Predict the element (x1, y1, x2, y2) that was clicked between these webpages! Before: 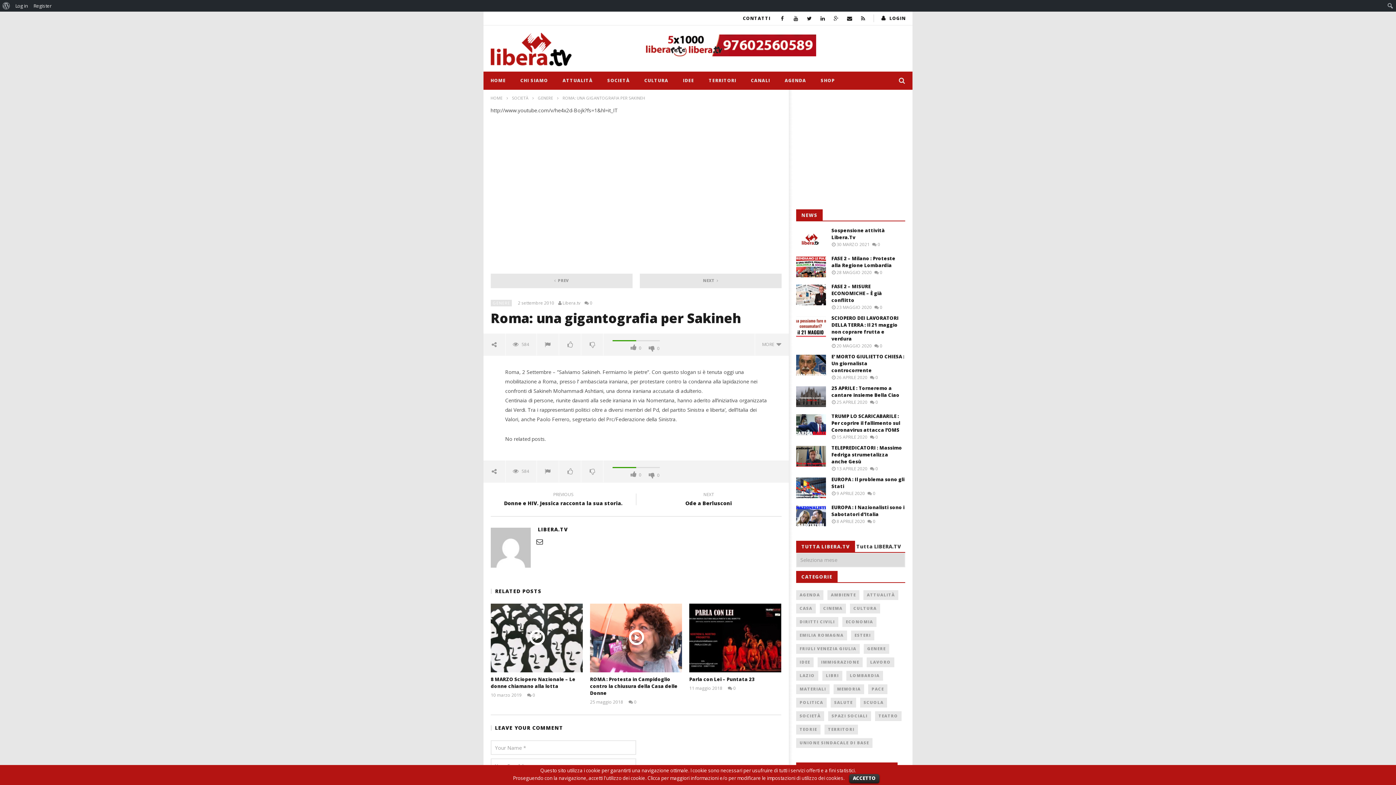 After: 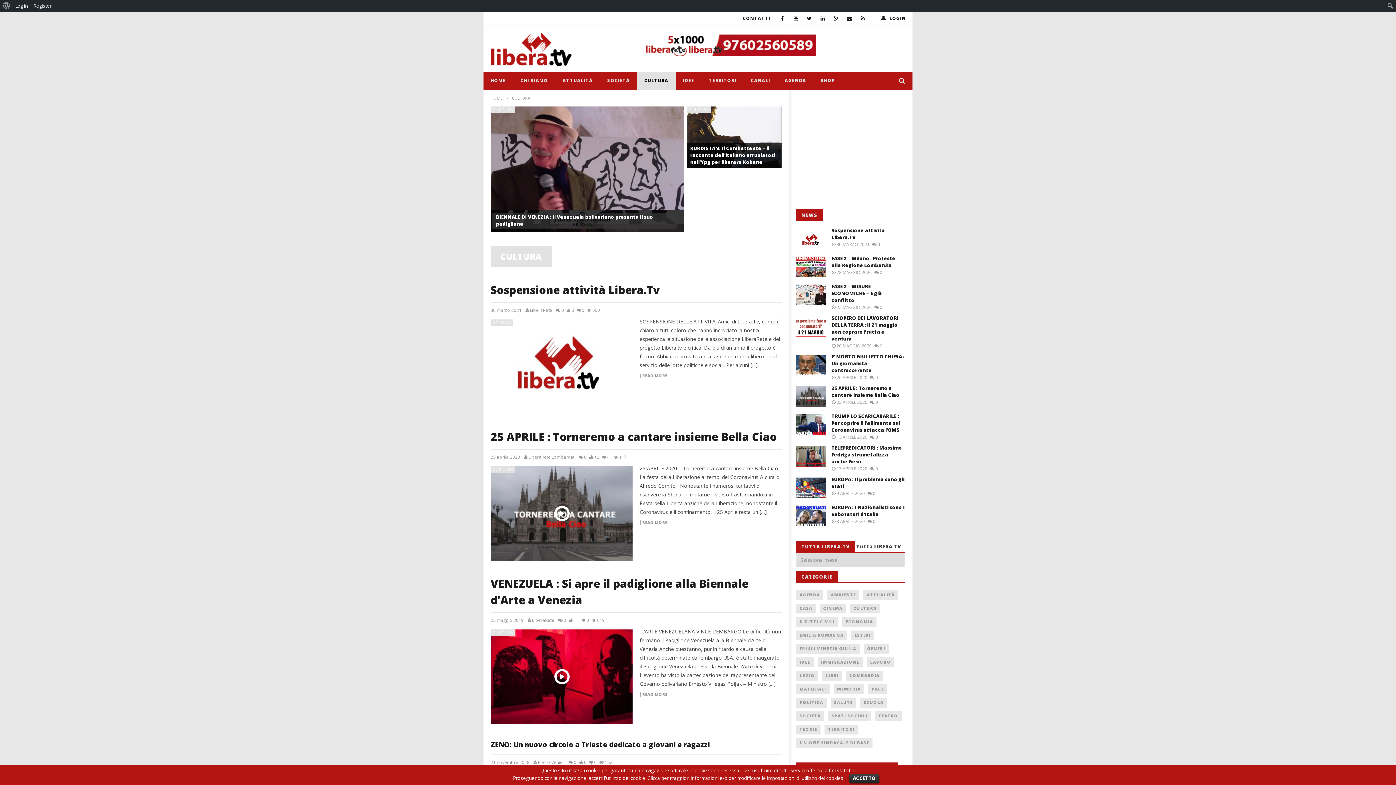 Action: bbox: (850, 604, 880, 613) label: CULTURA